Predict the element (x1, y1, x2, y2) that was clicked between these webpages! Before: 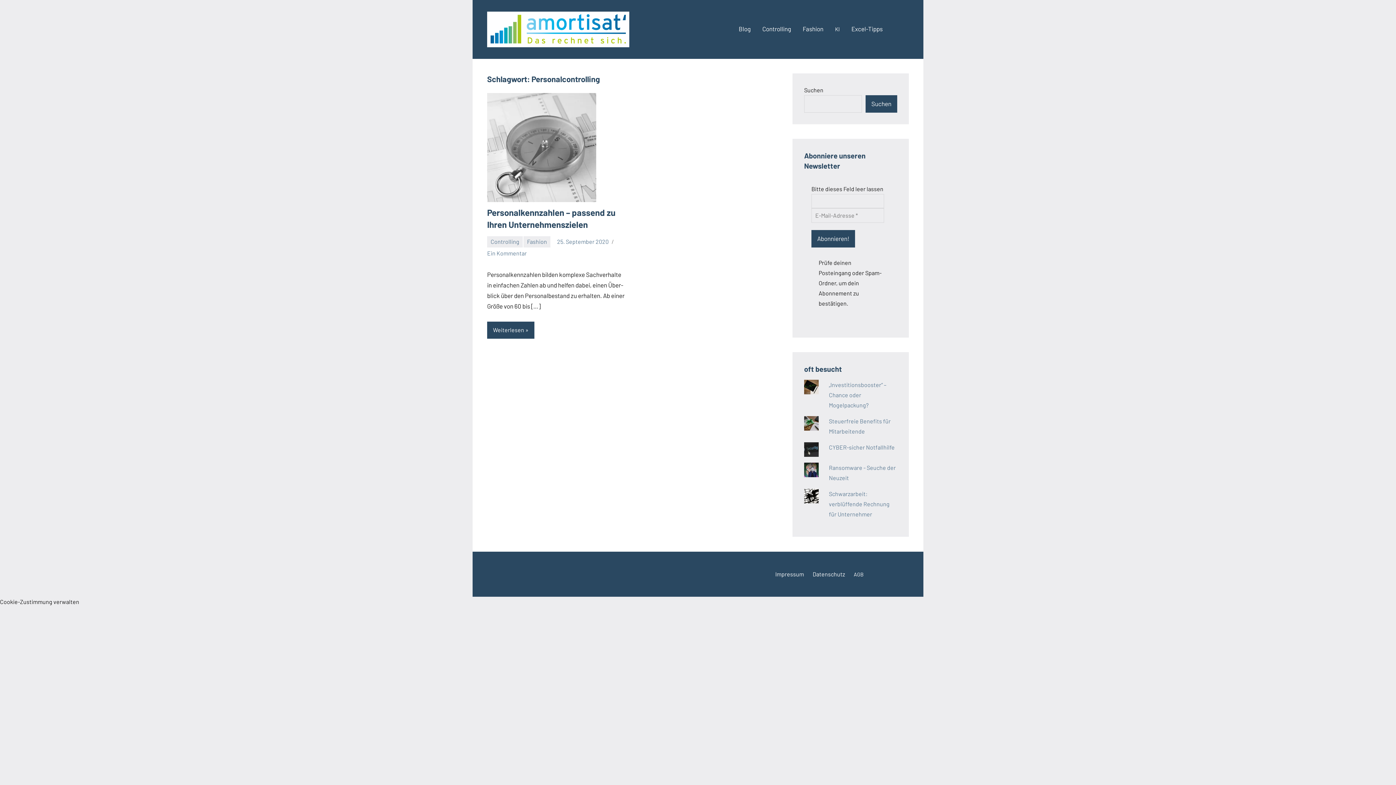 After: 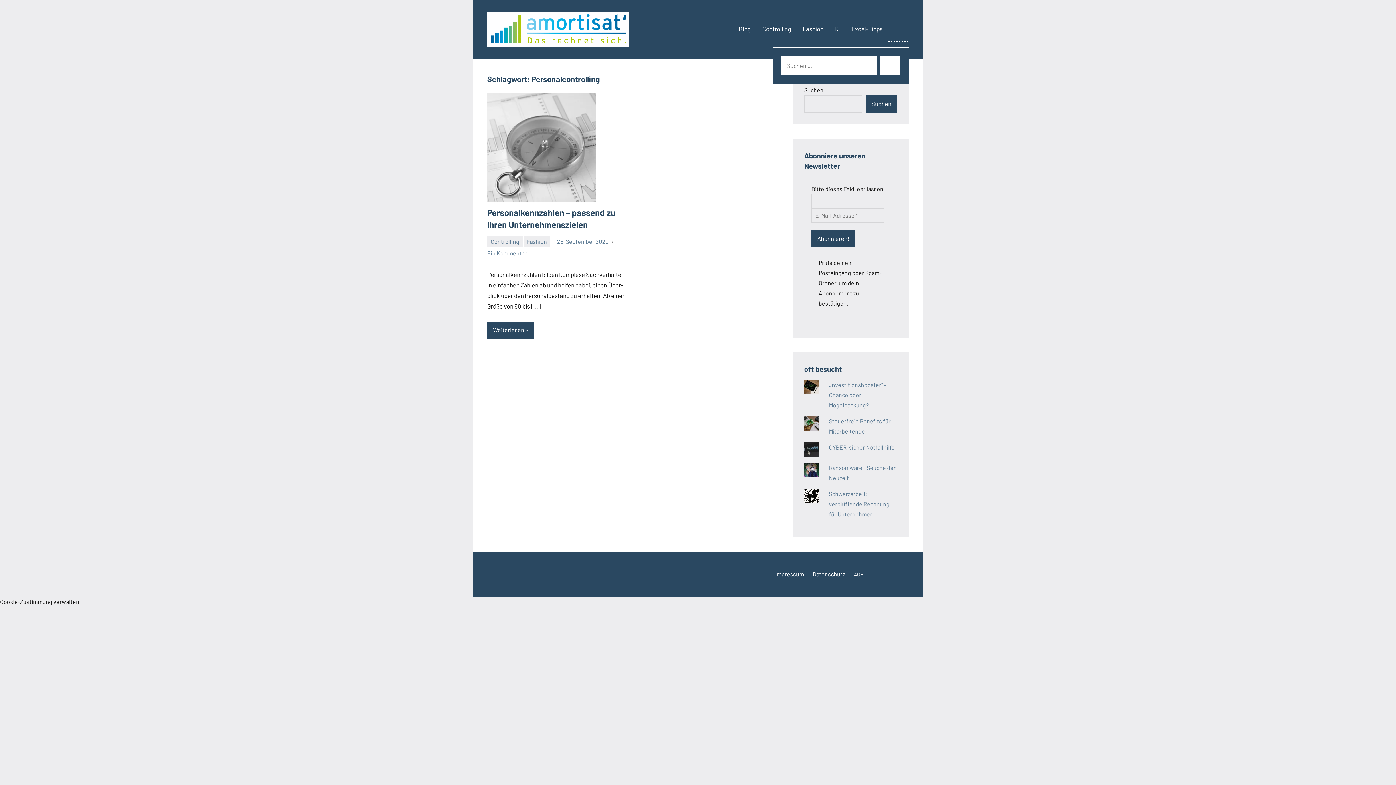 Action: label: Open search form bbox: (888, 17, 909, 41)